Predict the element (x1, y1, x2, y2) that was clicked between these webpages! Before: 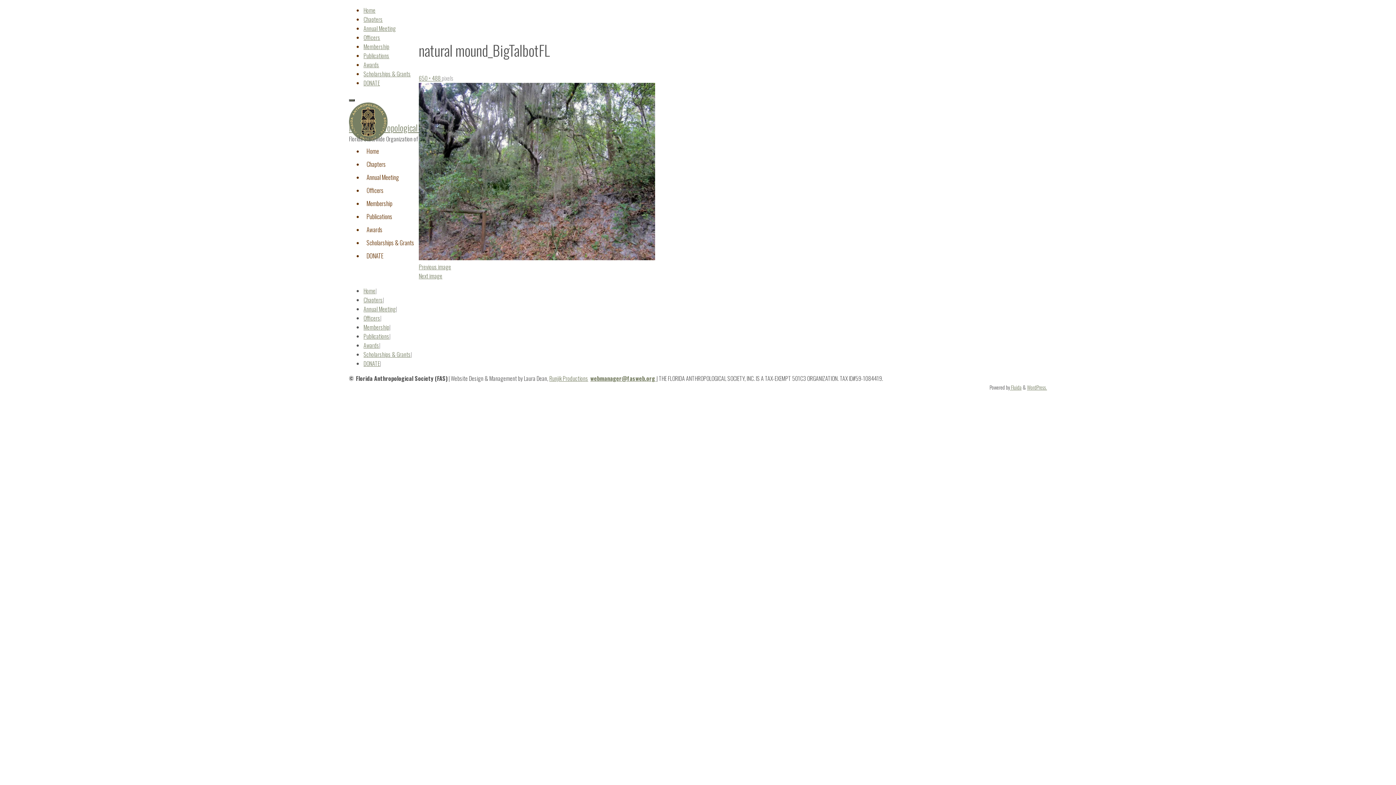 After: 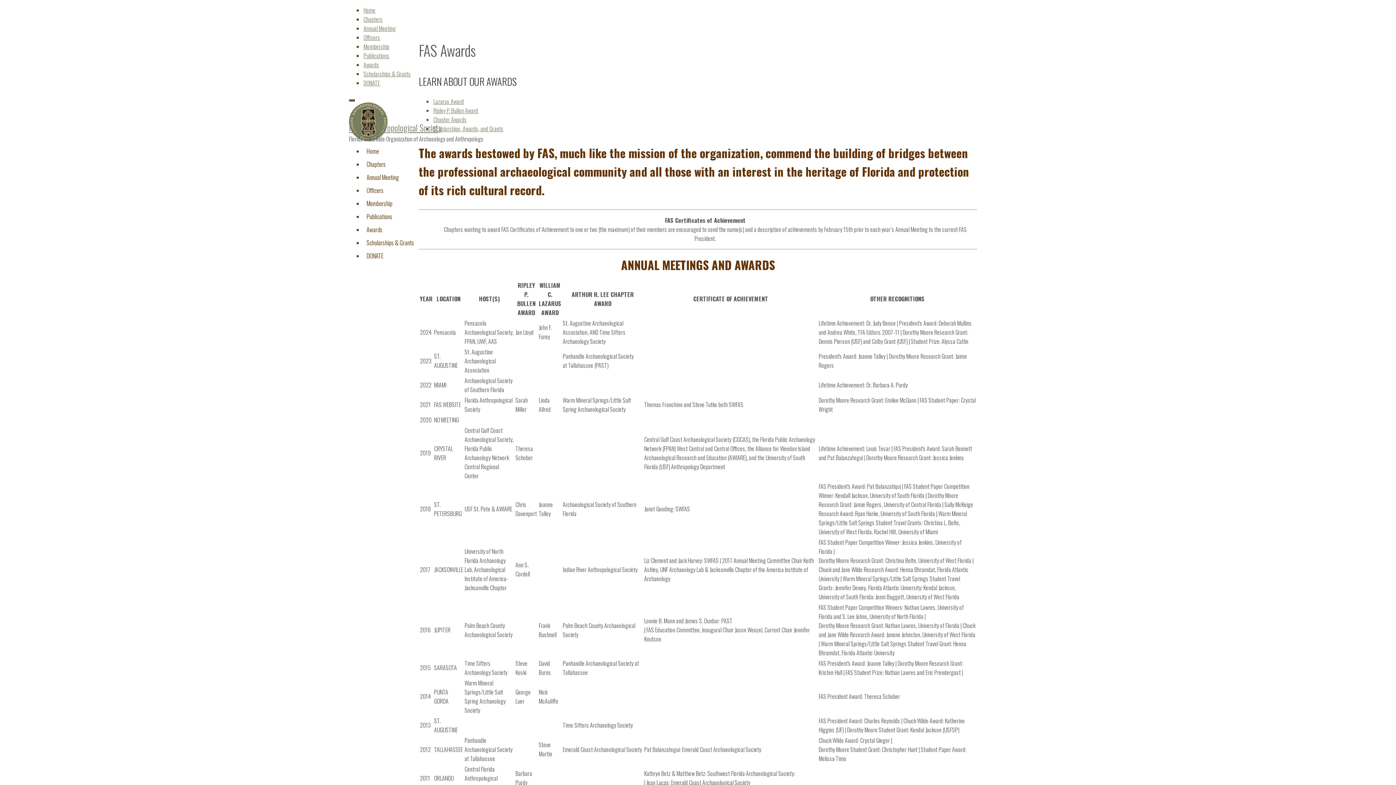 Action: label: Awards bbox: (363, 341, 379, 349)